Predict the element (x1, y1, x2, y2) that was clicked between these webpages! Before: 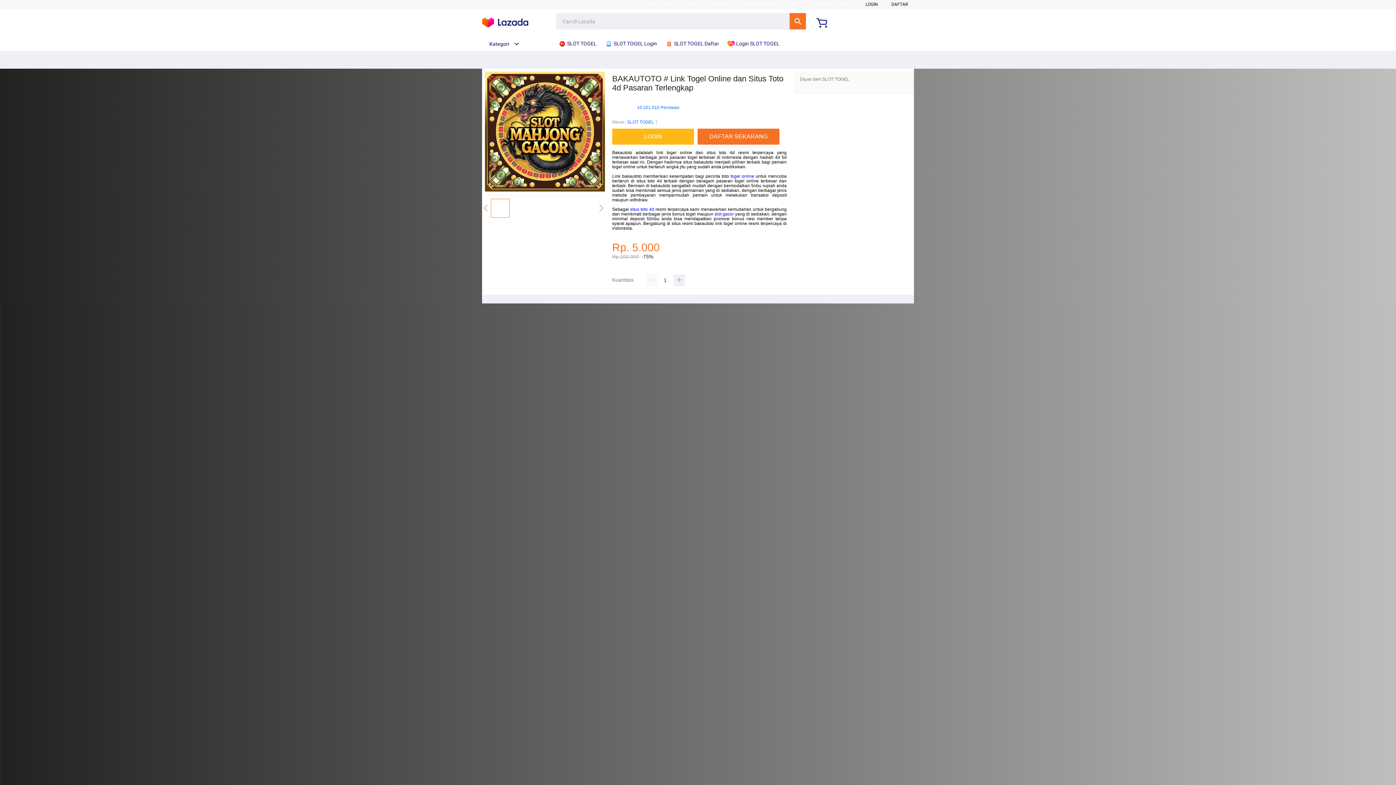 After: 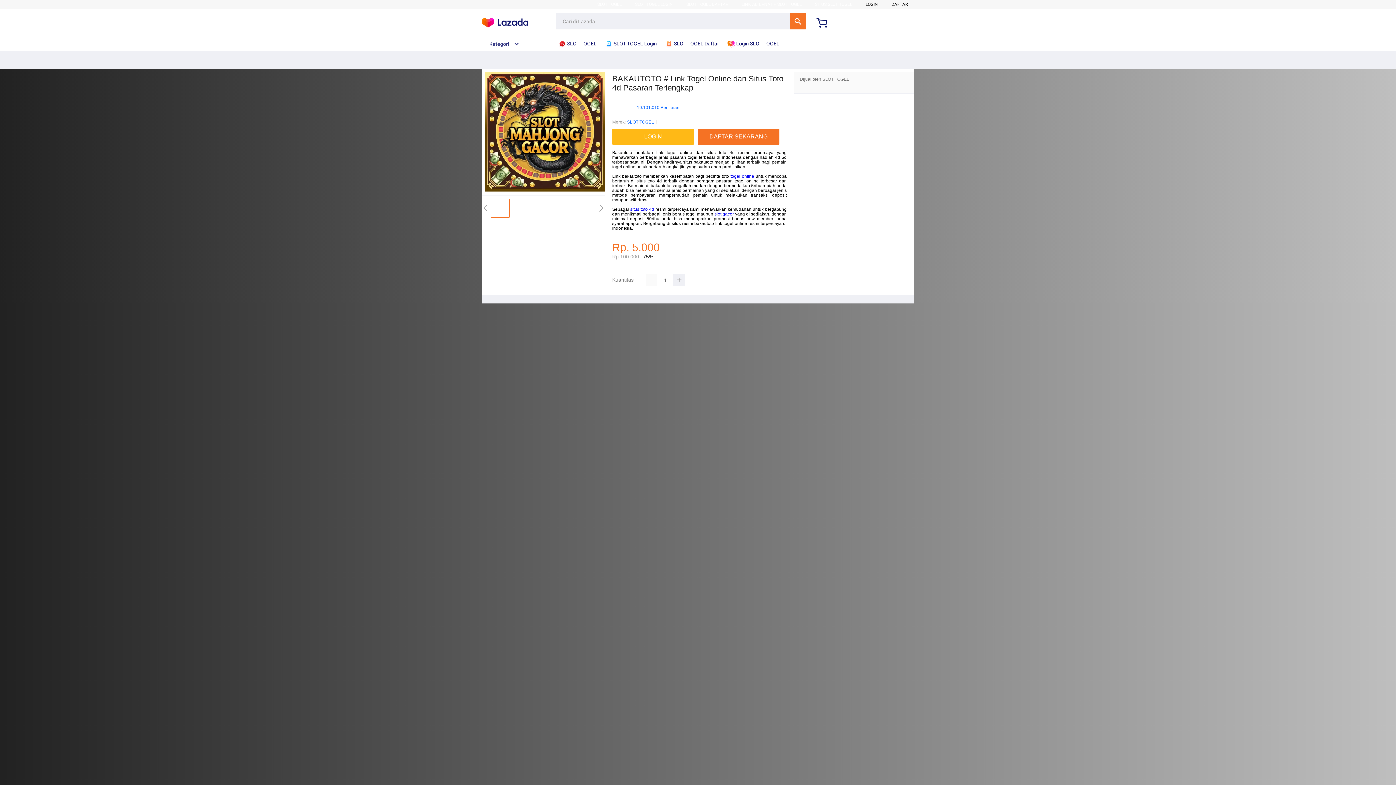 Action: label: LOGIN bbox: (612, 128, 694, 144)